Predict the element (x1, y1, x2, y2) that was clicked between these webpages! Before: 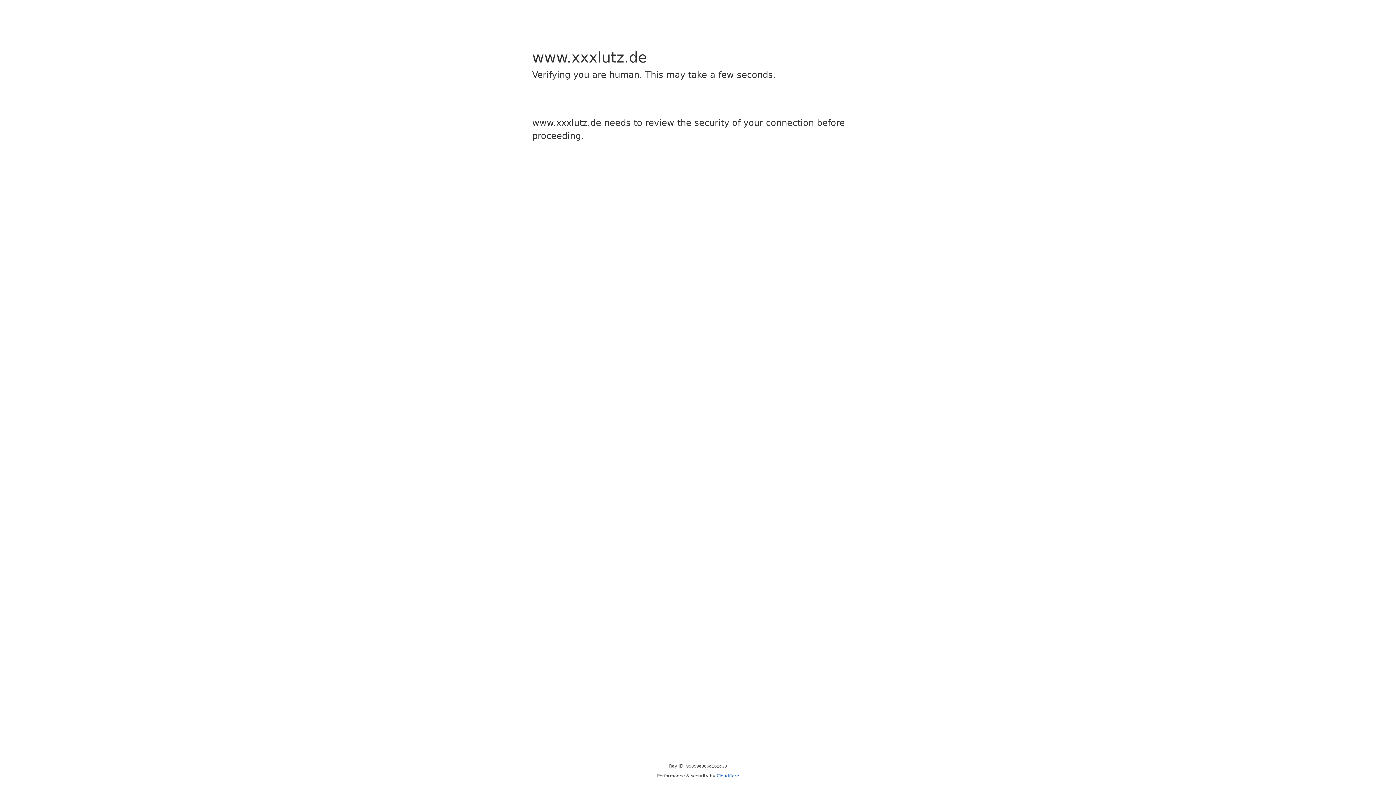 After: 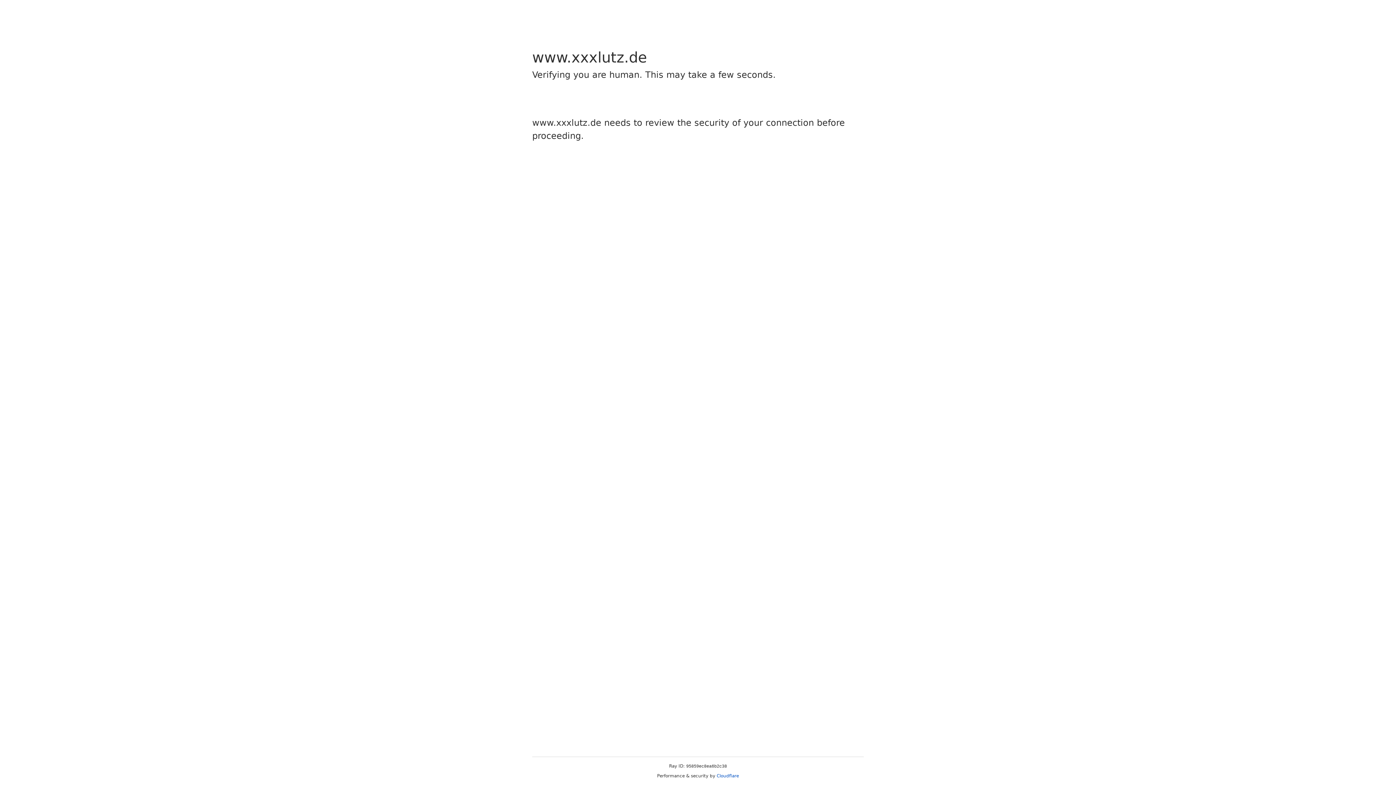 Action: bbox: (716, 773, 739, 778) label: Cloudflare